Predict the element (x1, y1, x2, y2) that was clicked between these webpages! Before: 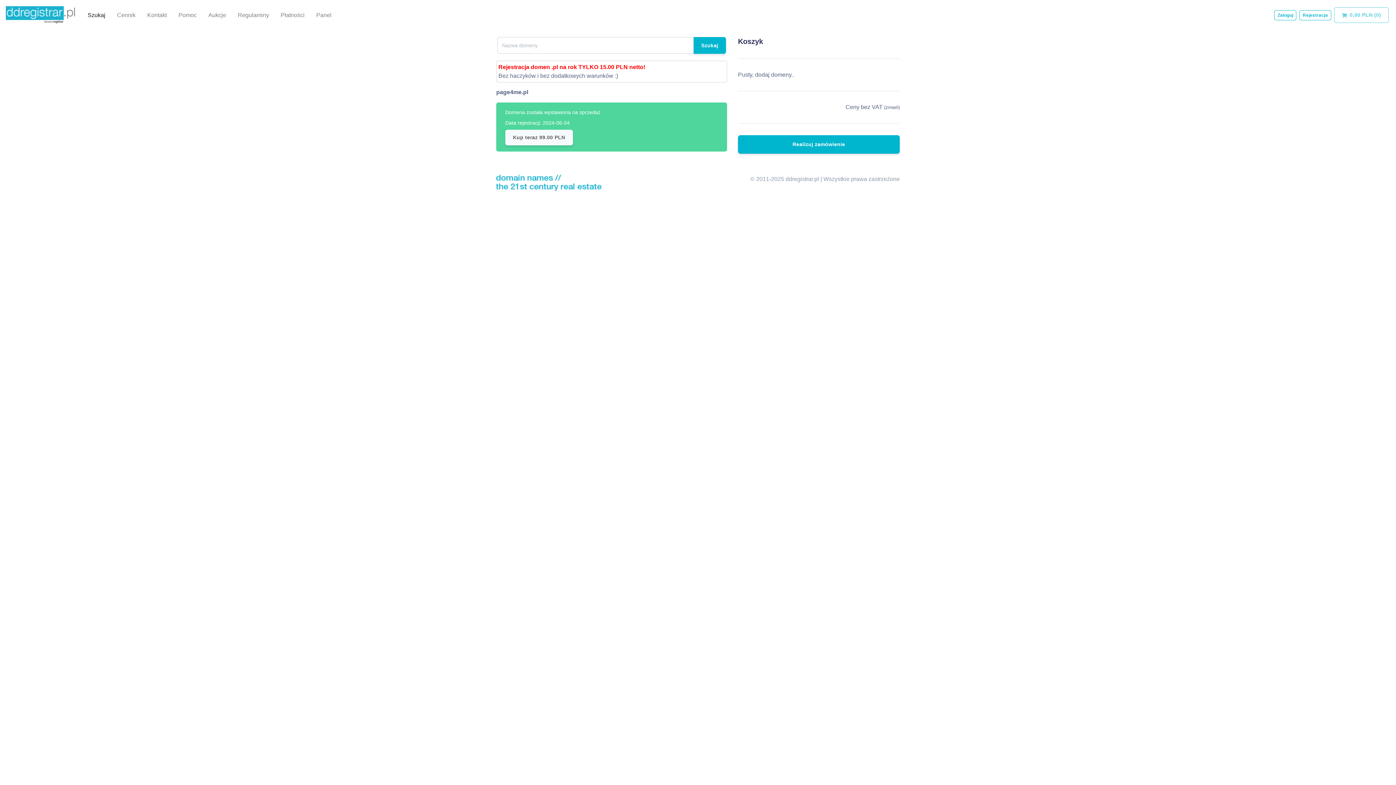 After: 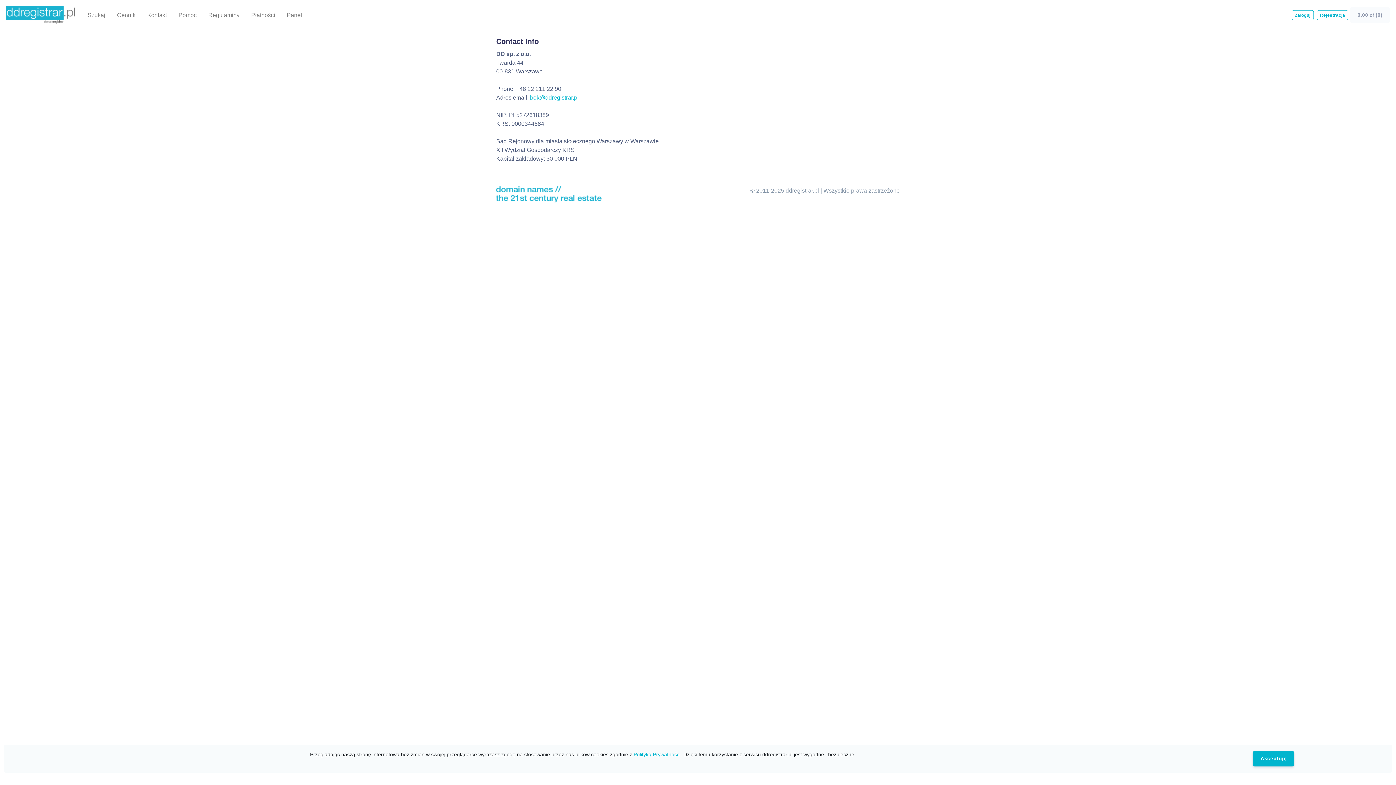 Action: label: Kontakt bbox: (141, 9, 172, 20)